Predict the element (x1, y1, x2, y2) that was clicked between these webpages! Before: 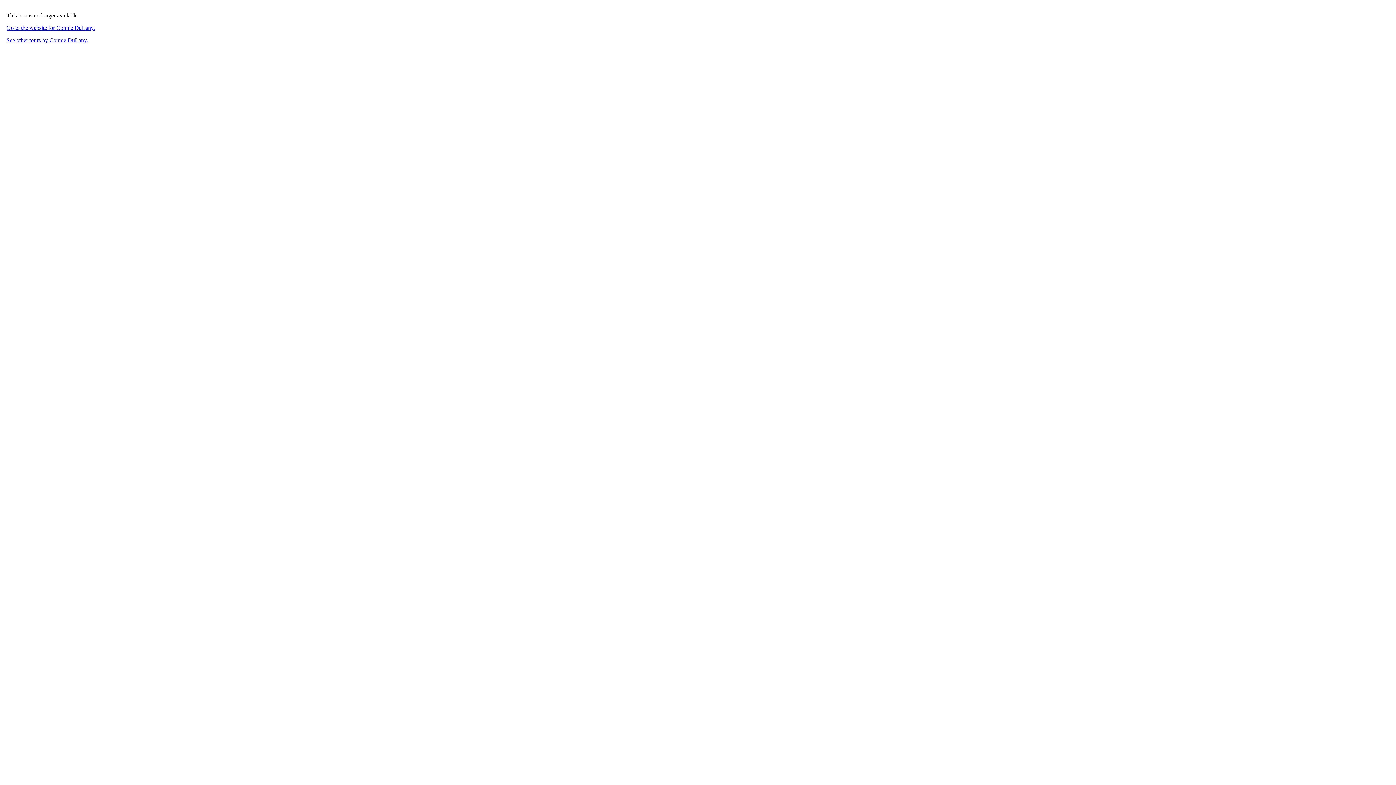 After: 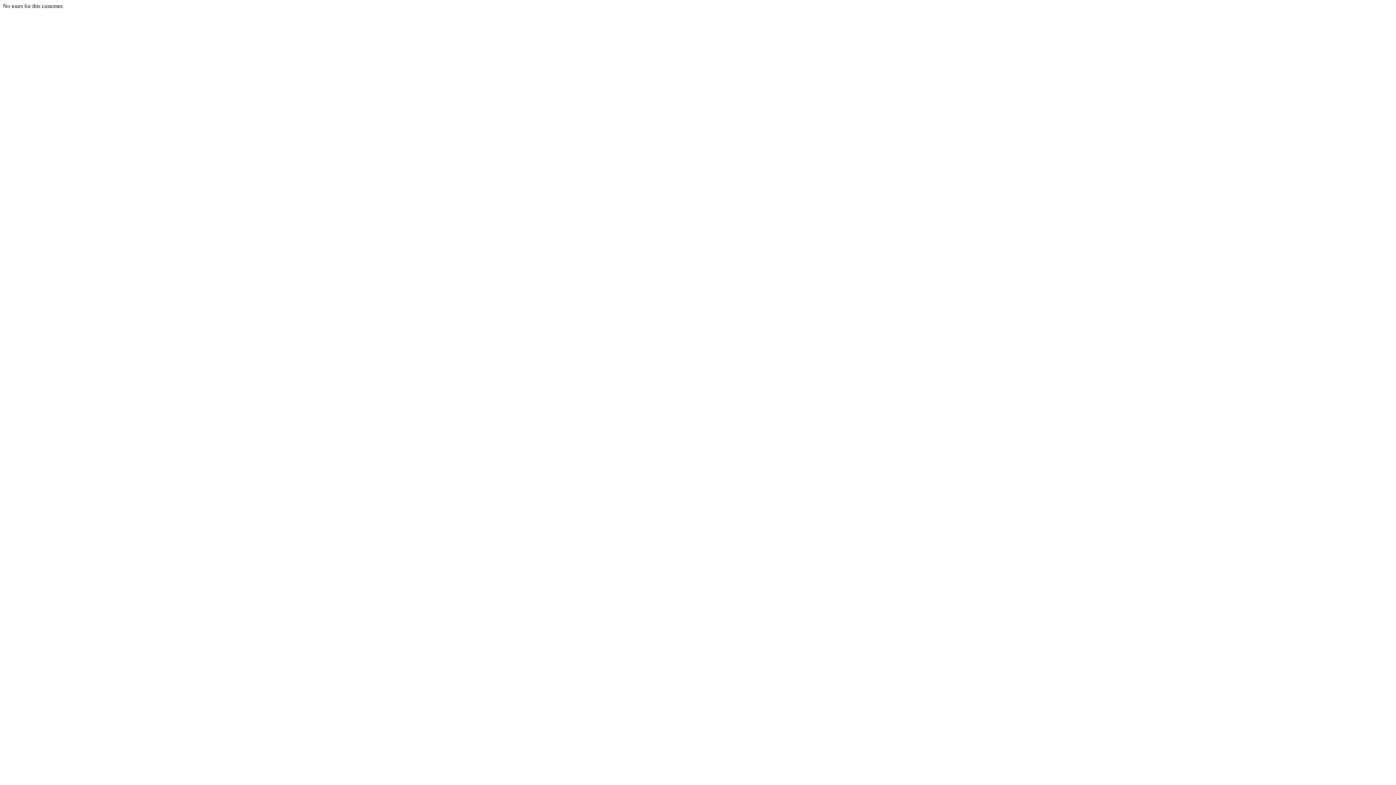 Action: label: See other tours by Connie DuLany. bbox: (6, 37, 88, 43)